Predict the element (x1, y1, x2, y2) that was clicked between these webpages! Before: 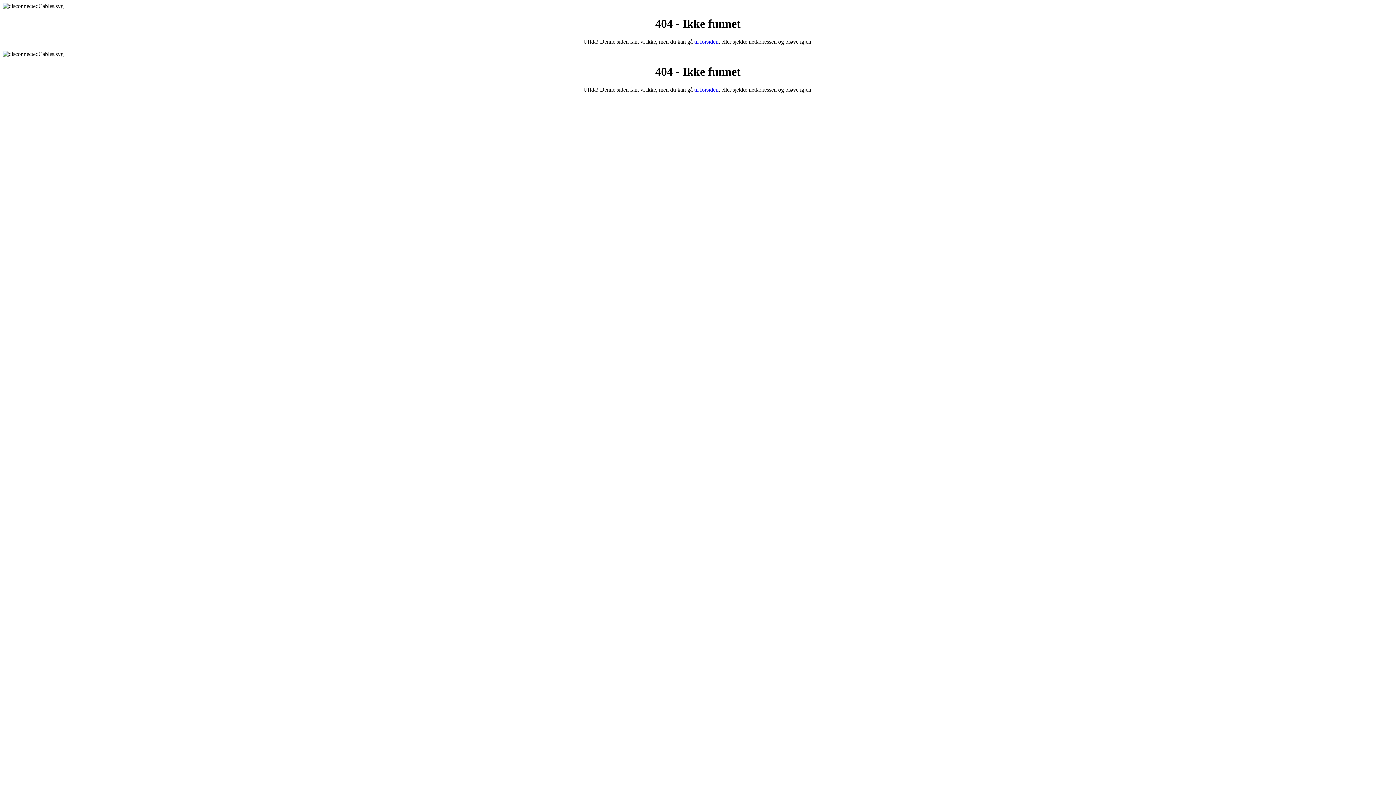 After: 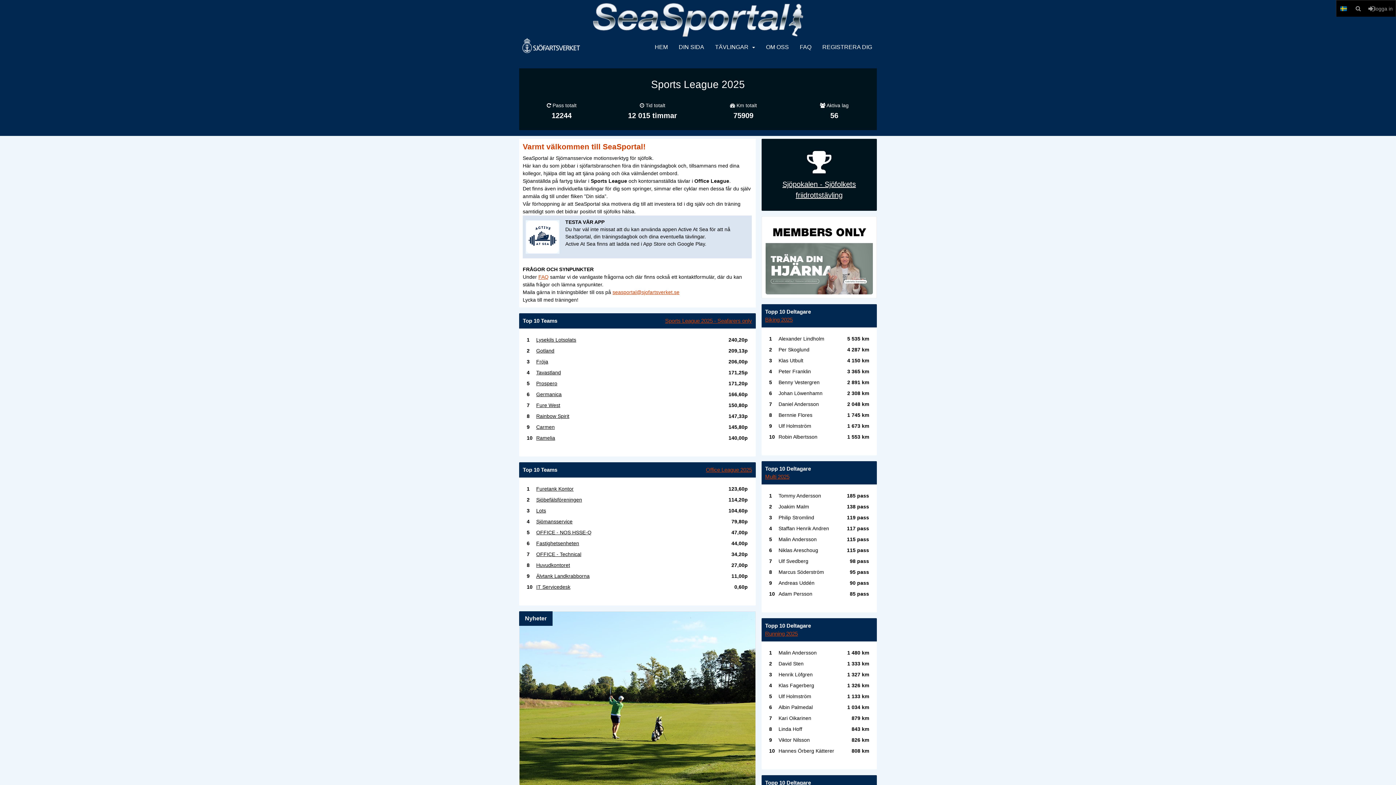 Action: bbox: (694, 86, 718, 92) label: til forsiden